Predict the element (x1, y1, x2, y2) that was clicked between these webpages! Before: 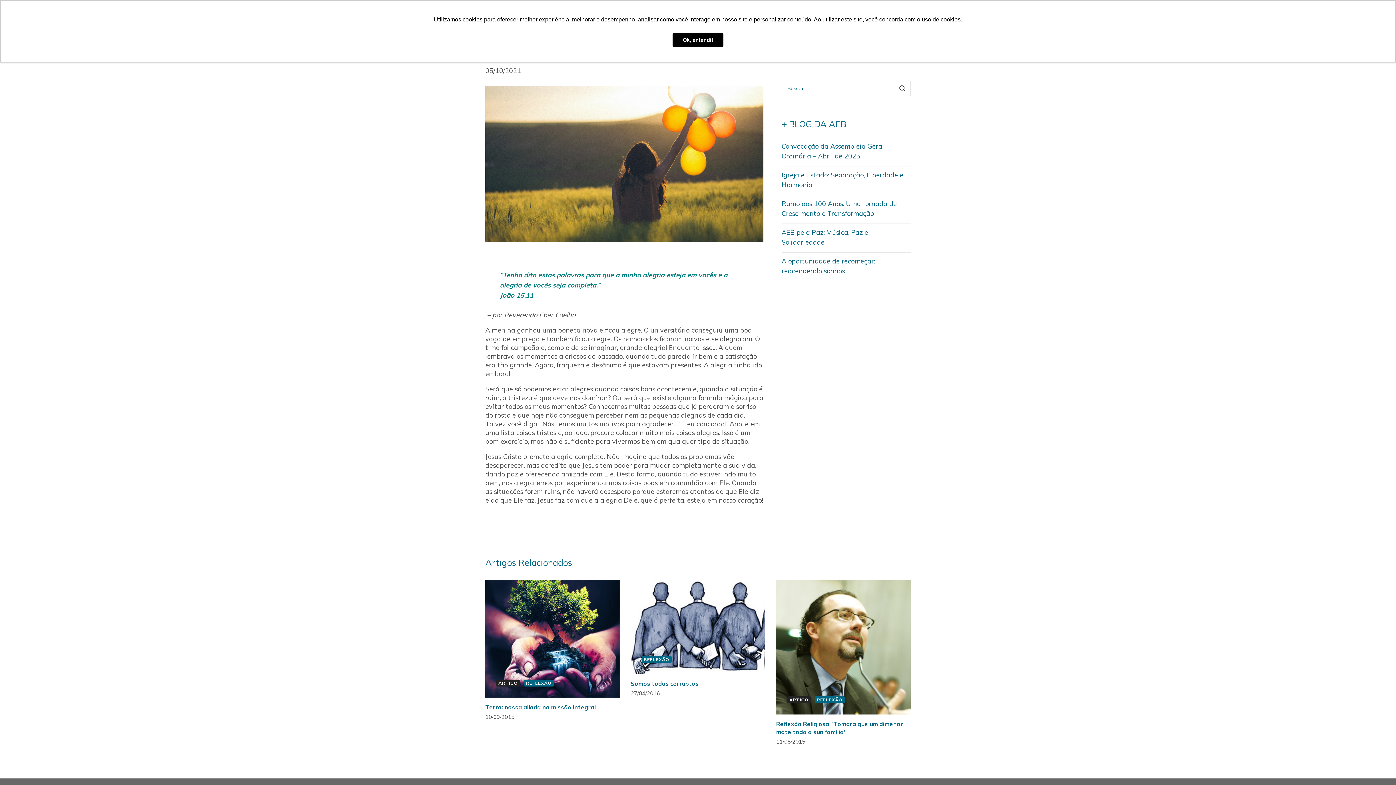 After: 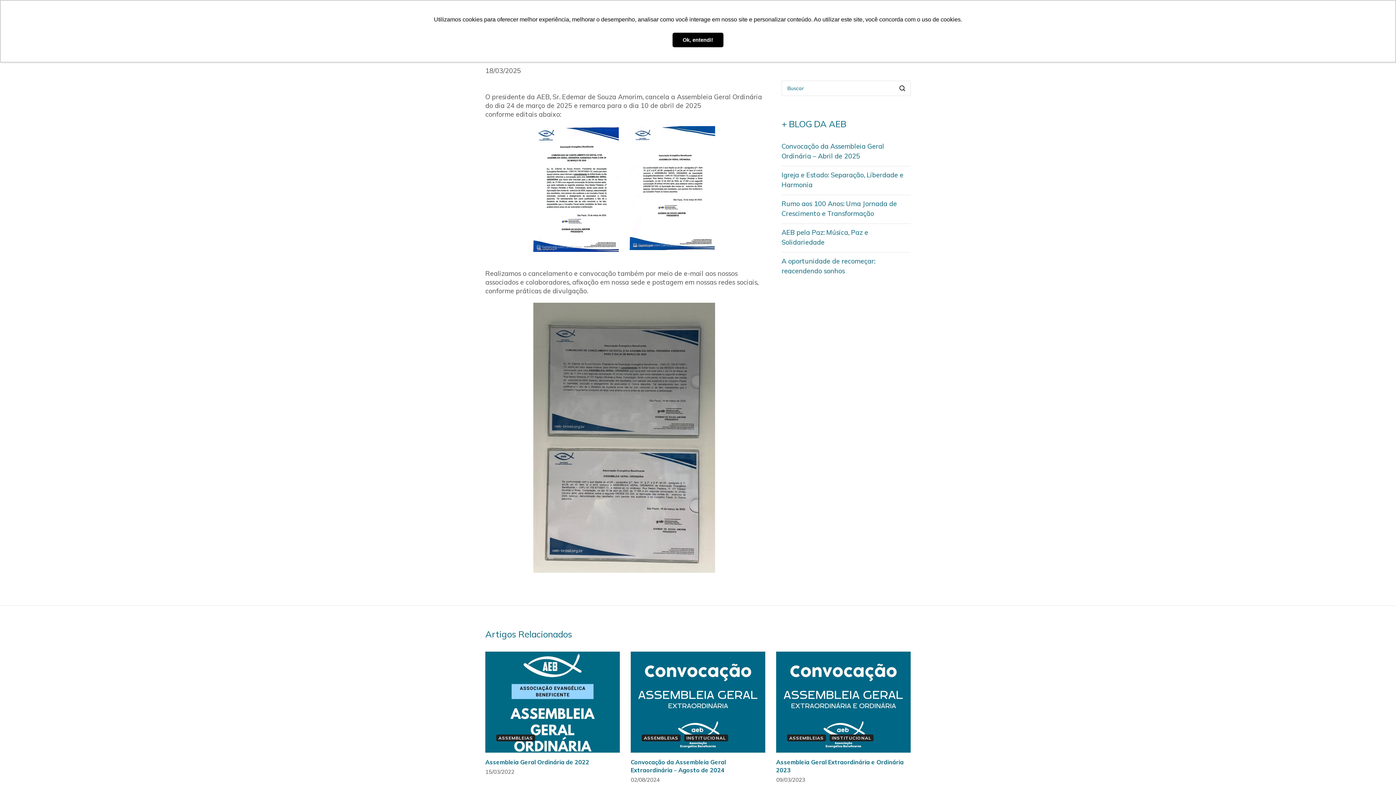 Action: bbox: (781, 141, 910, 161) label: Convocação da Assembleia Geral Ordinária – Abril de 2025